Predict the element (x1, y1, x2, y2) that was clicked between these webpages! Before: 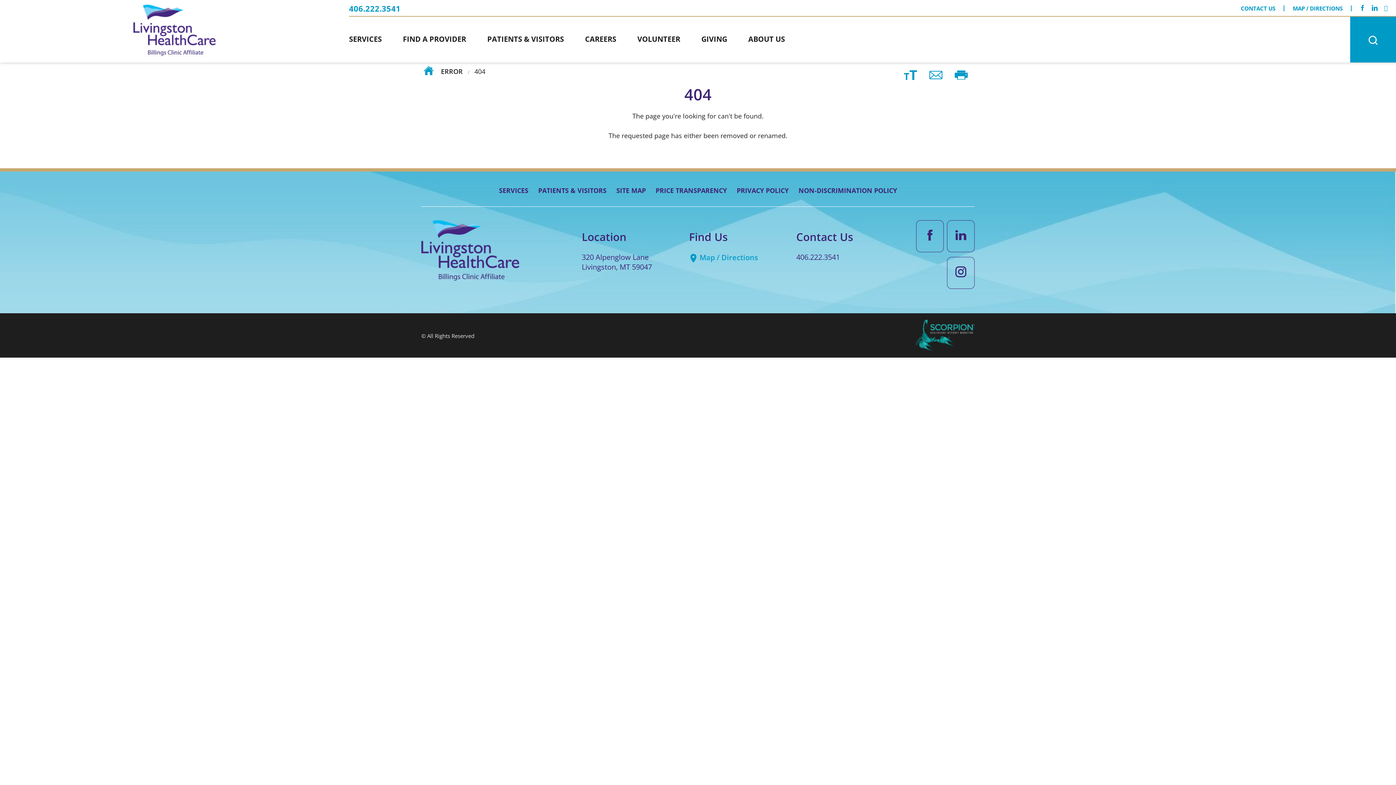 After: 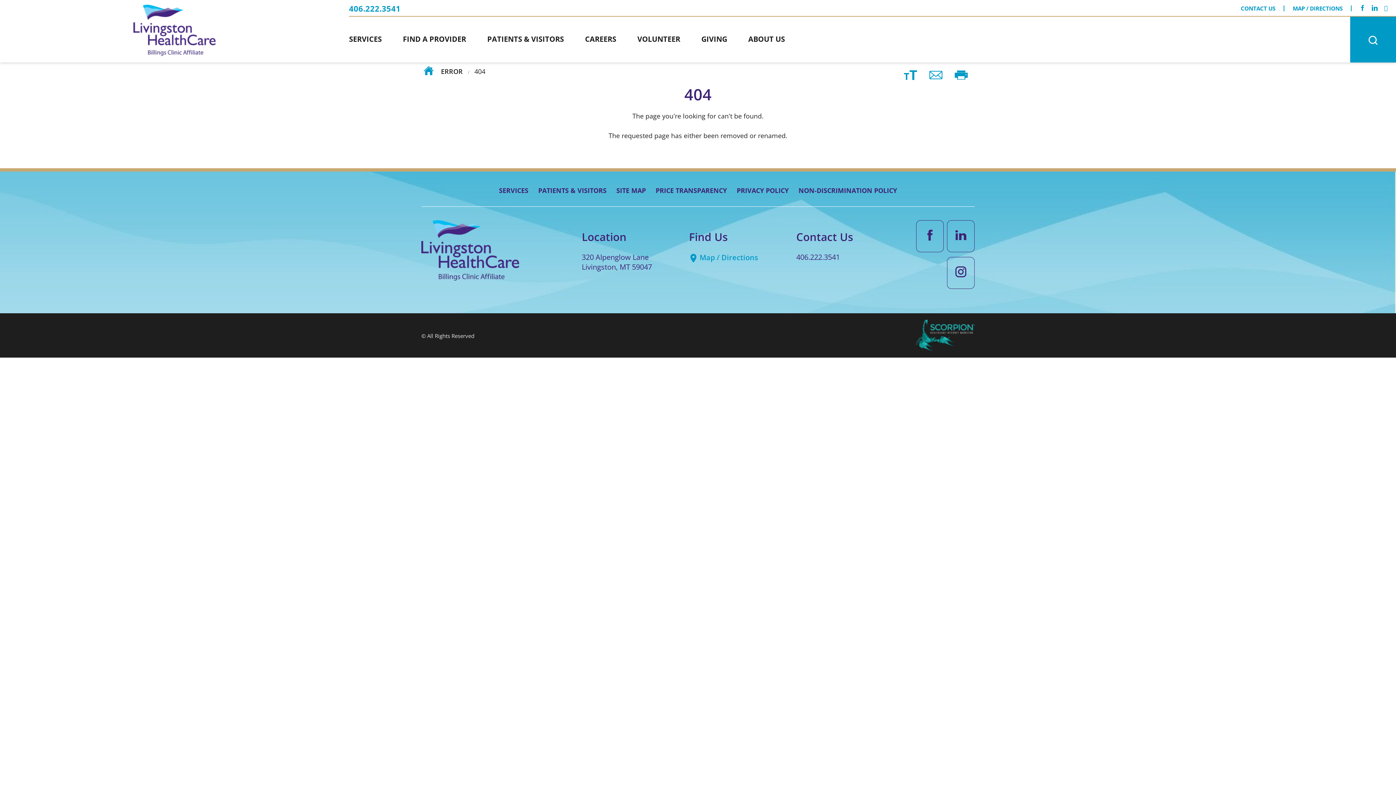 Action: bbox: (914, 320, 974, 351)